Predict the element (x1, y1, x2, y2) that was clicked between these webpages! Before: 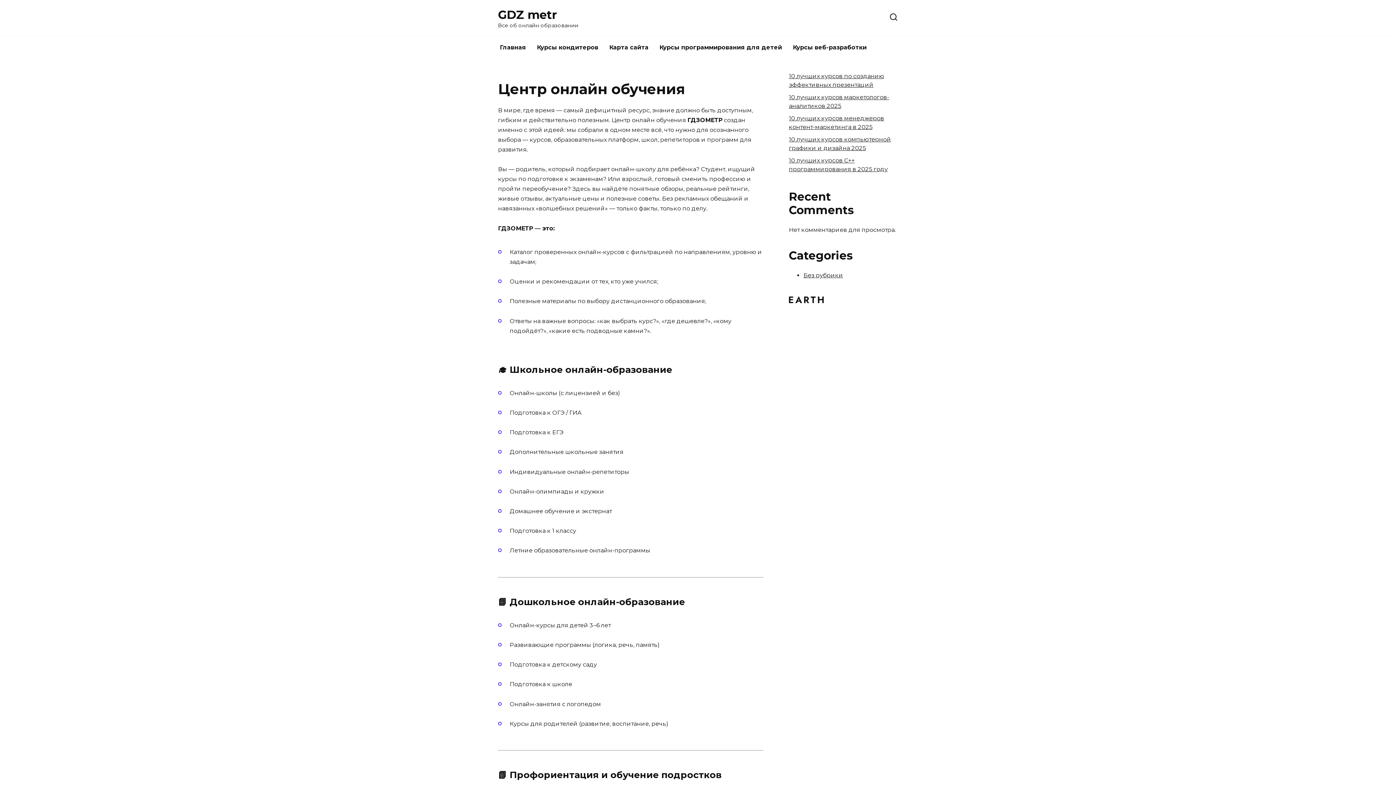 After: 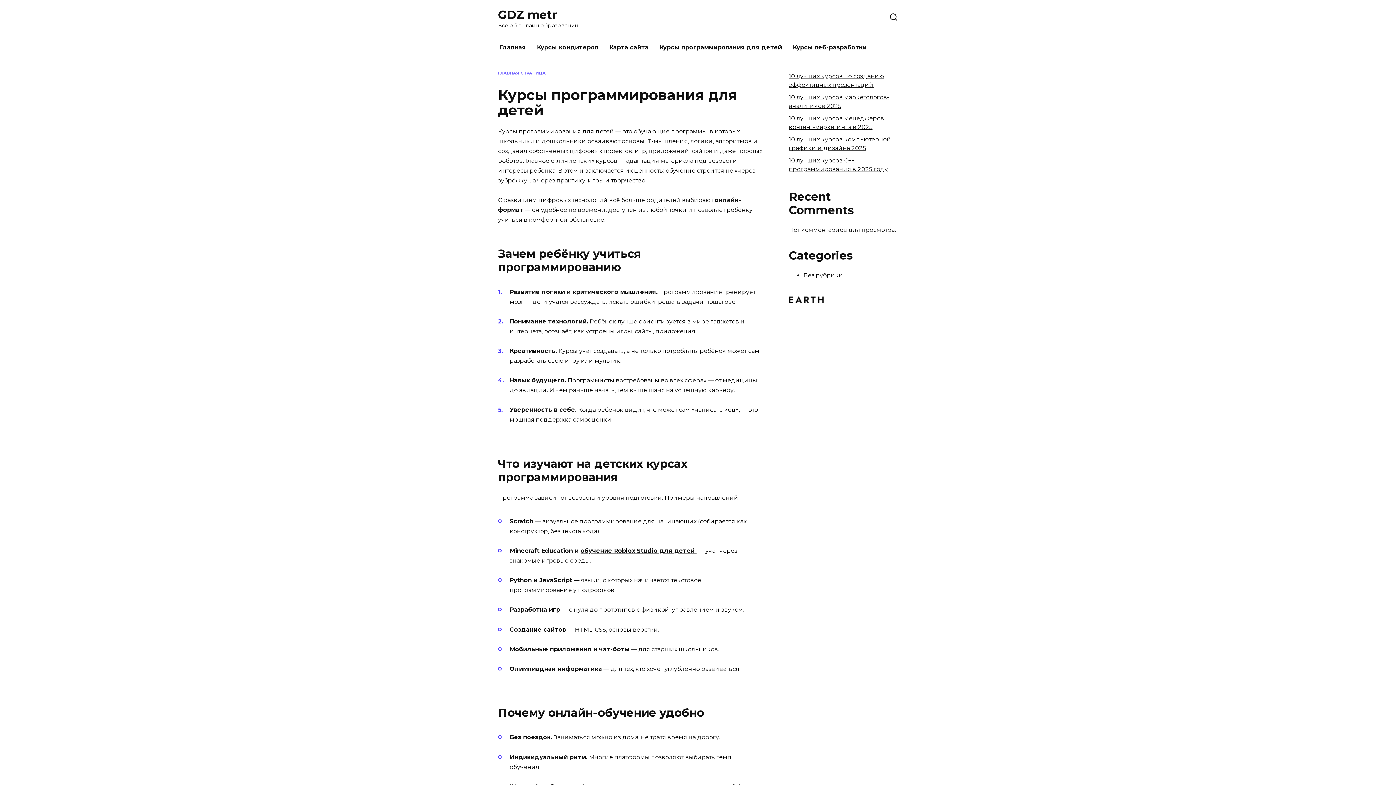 Action: label: Курсы программирования для детей bbox: (654, 36, 787, 59)